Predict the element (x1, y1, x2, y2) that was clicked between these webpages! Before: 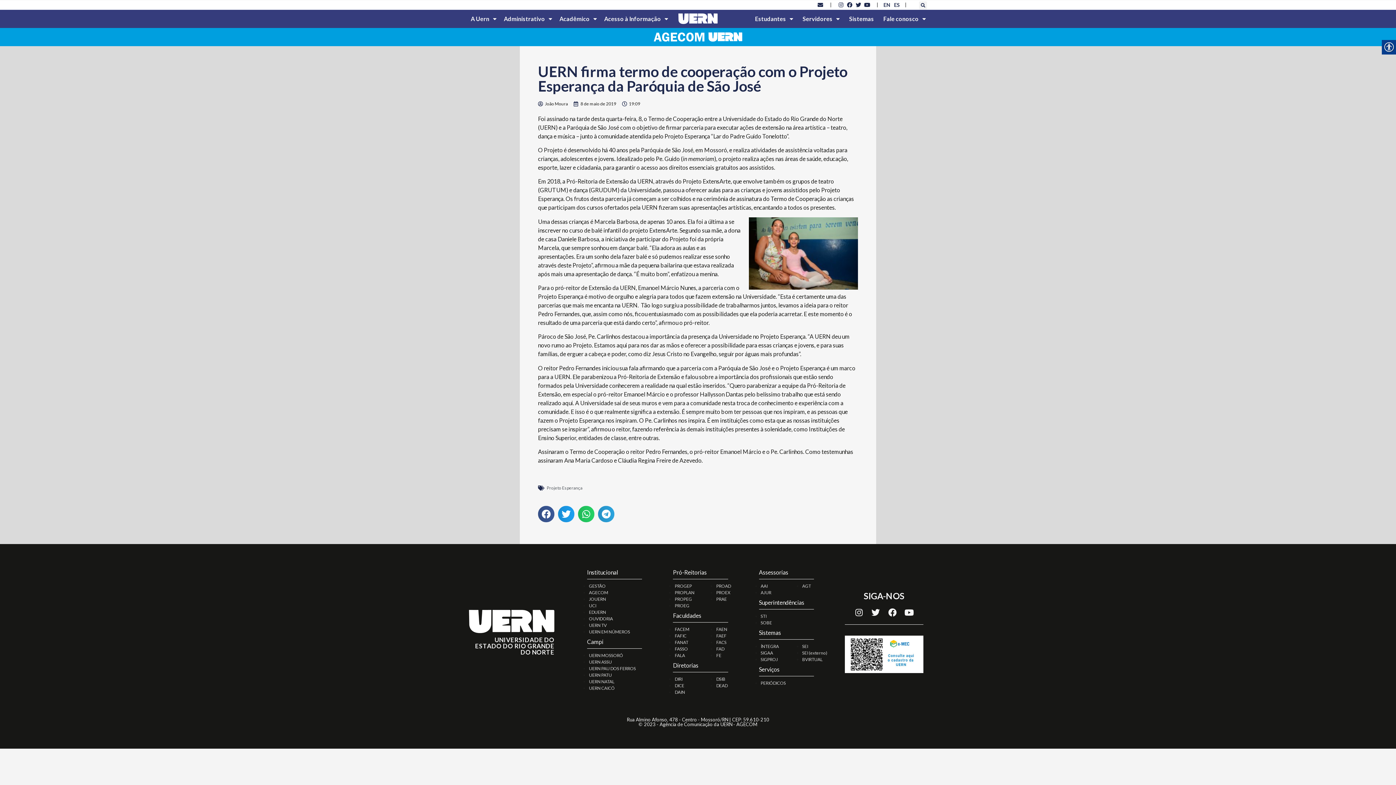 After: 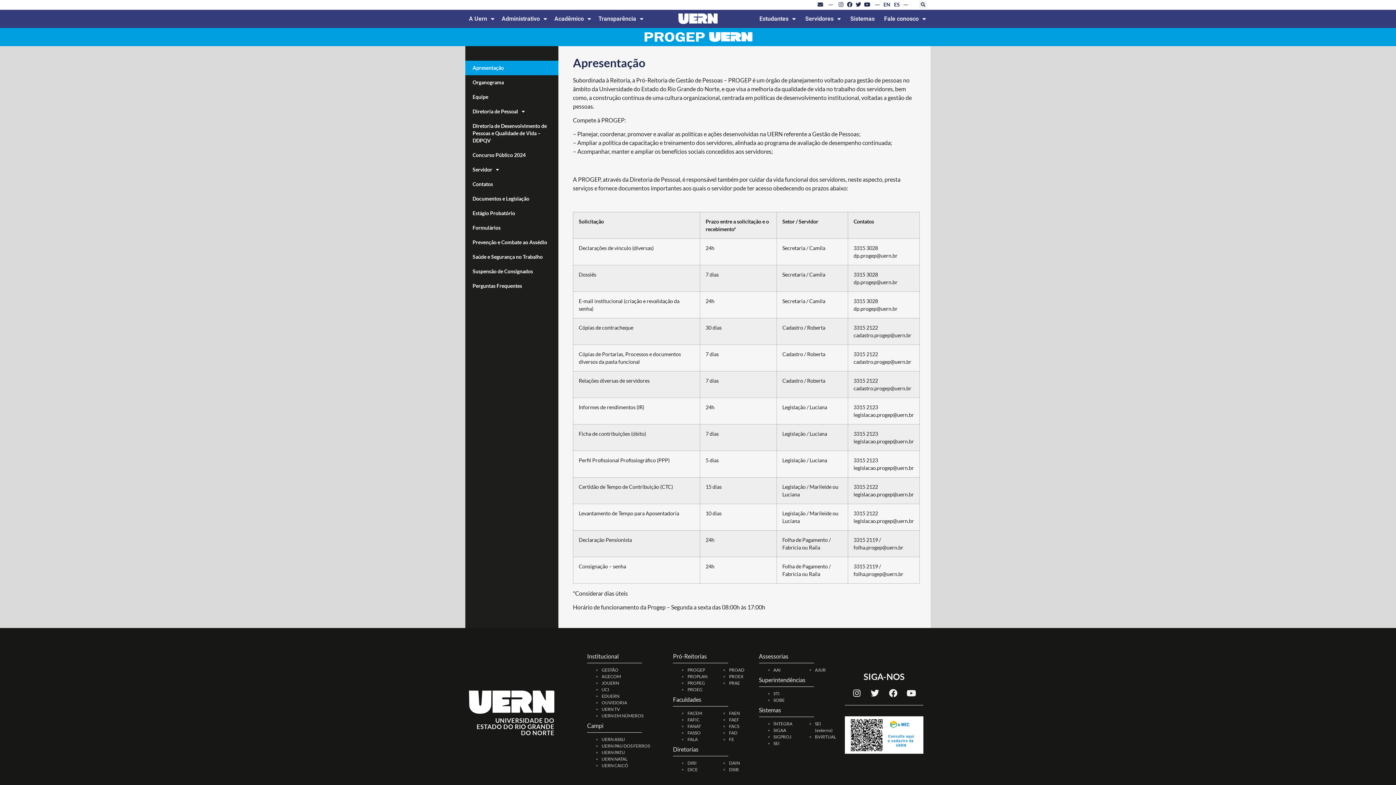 Action: bbox: (675, 583, 692, 588) label: PROGEP